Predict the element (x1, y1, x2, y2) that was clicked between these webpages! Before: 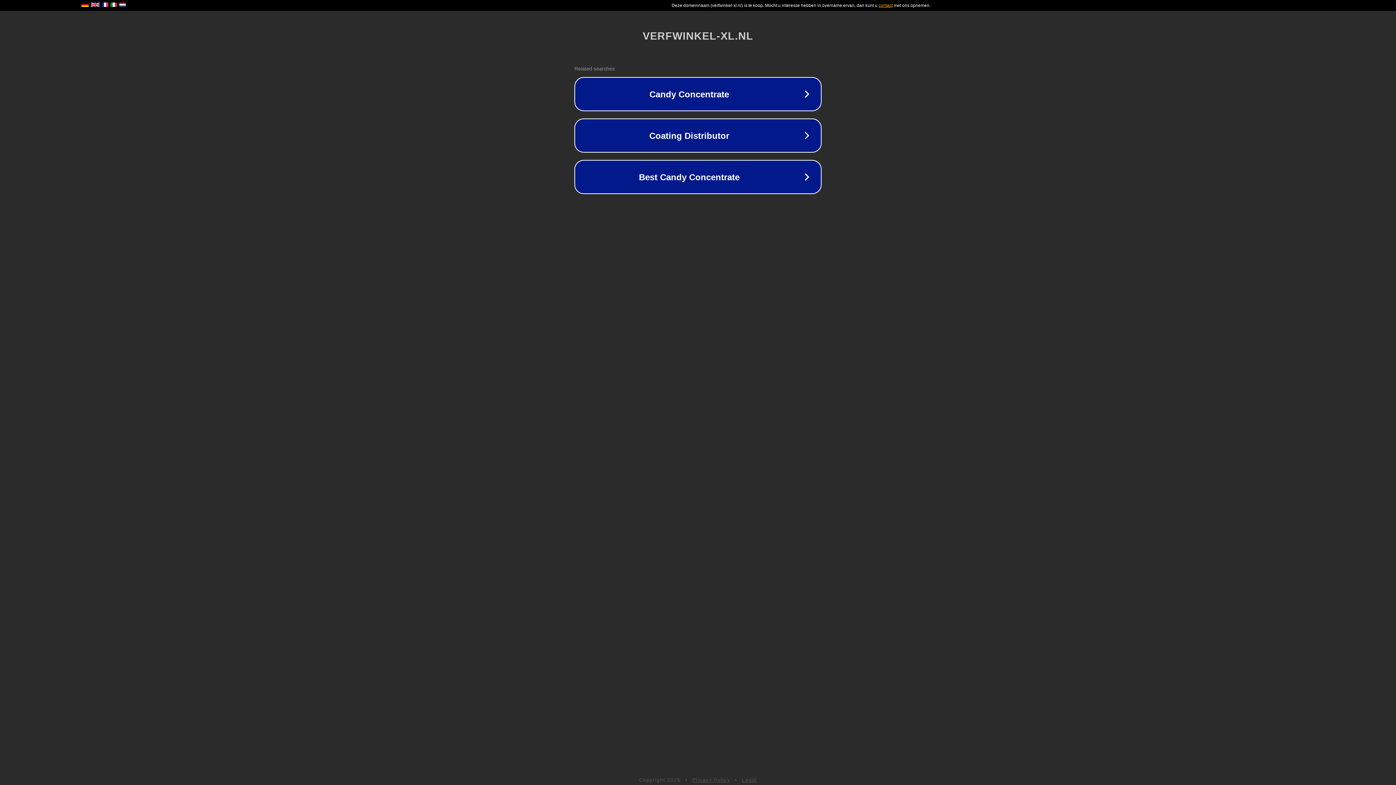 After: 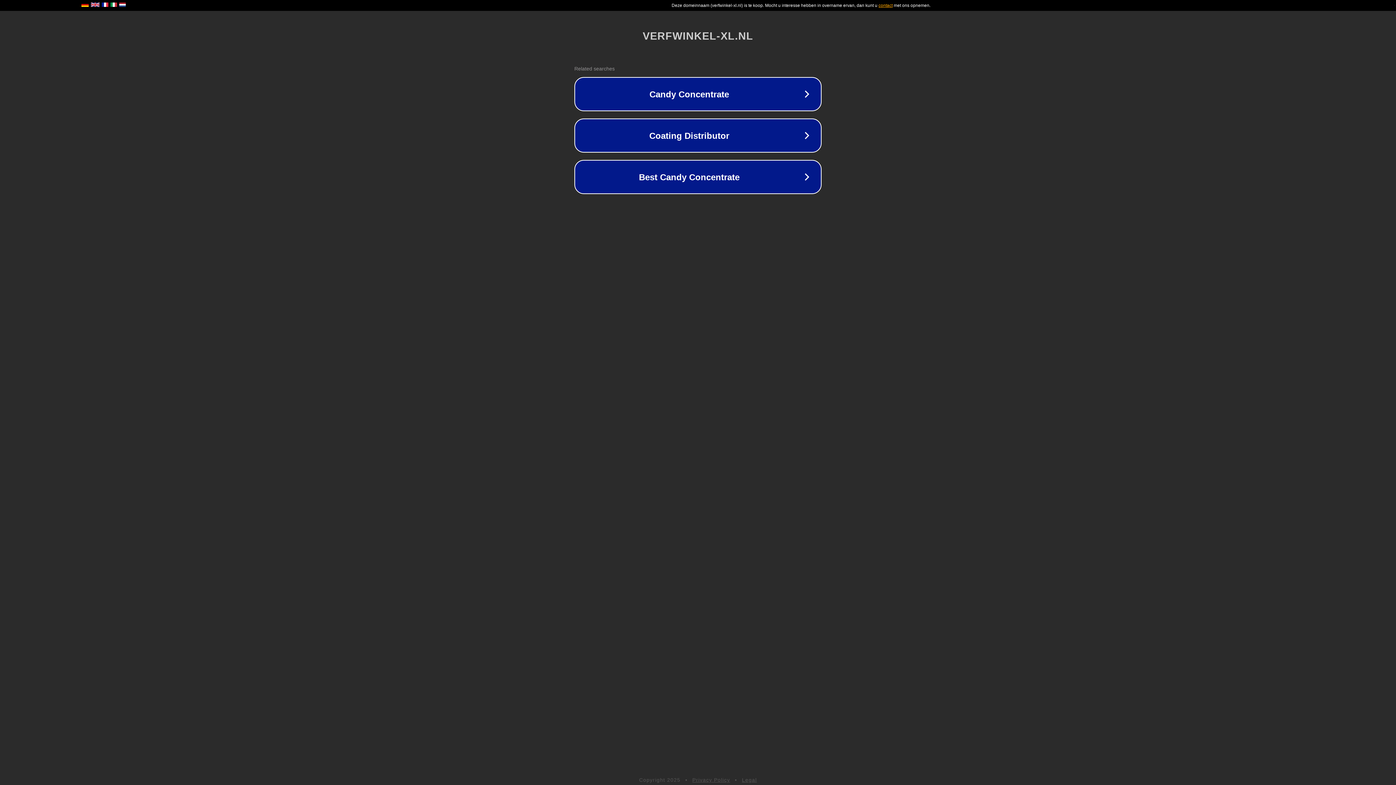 Action: label: Legal bbox: (742, 777, 757, 783)